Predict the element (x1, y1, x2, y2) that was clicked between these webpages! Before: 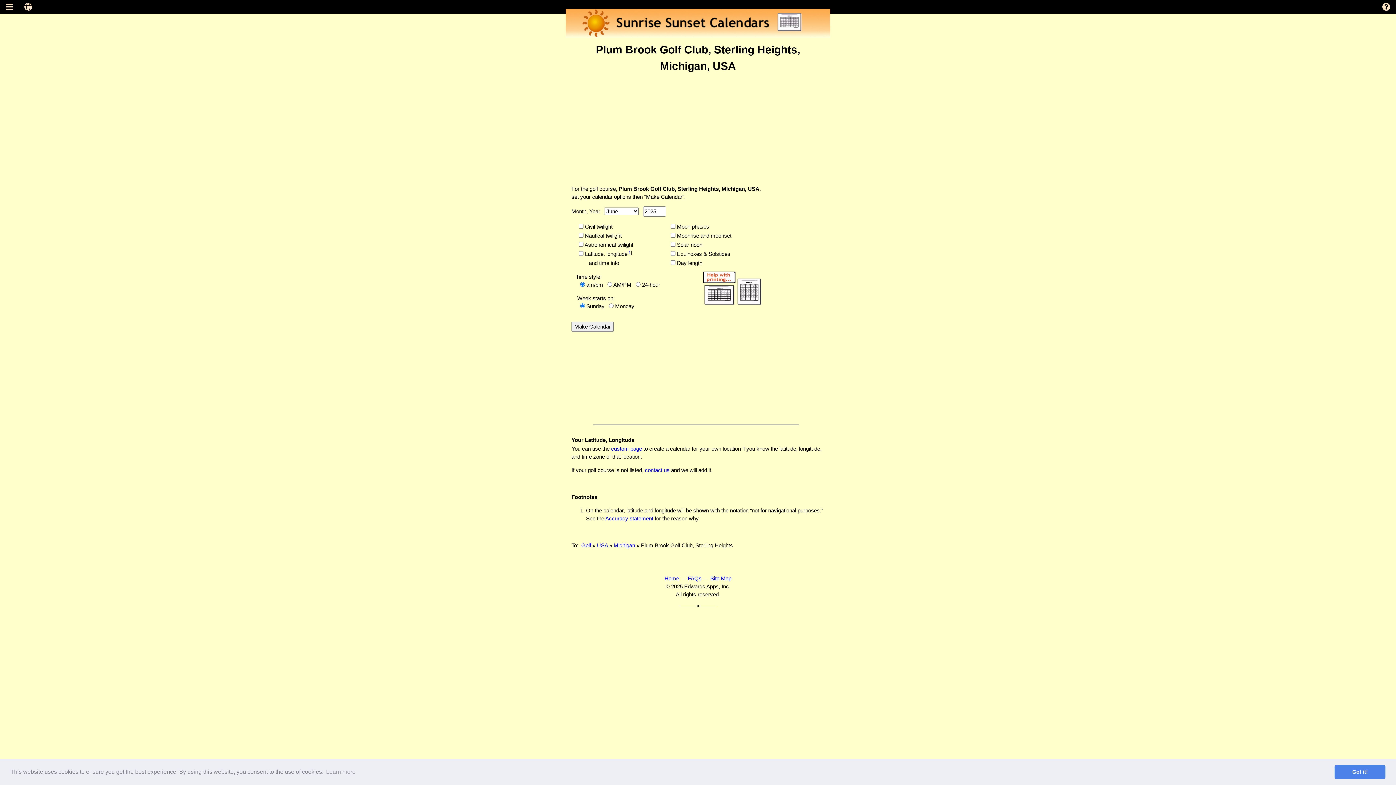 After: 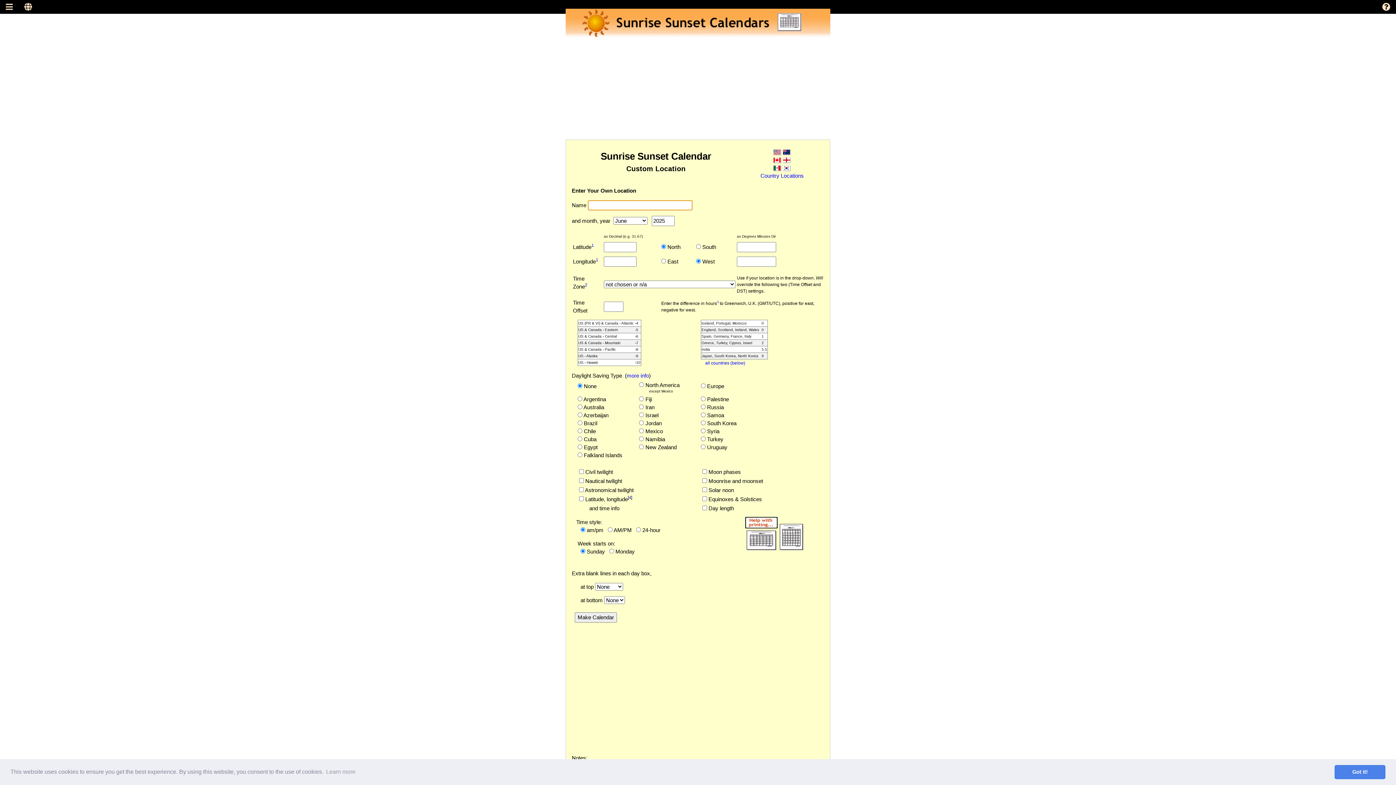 Action: label: custom page bbox: (611, 445, 642, 451)